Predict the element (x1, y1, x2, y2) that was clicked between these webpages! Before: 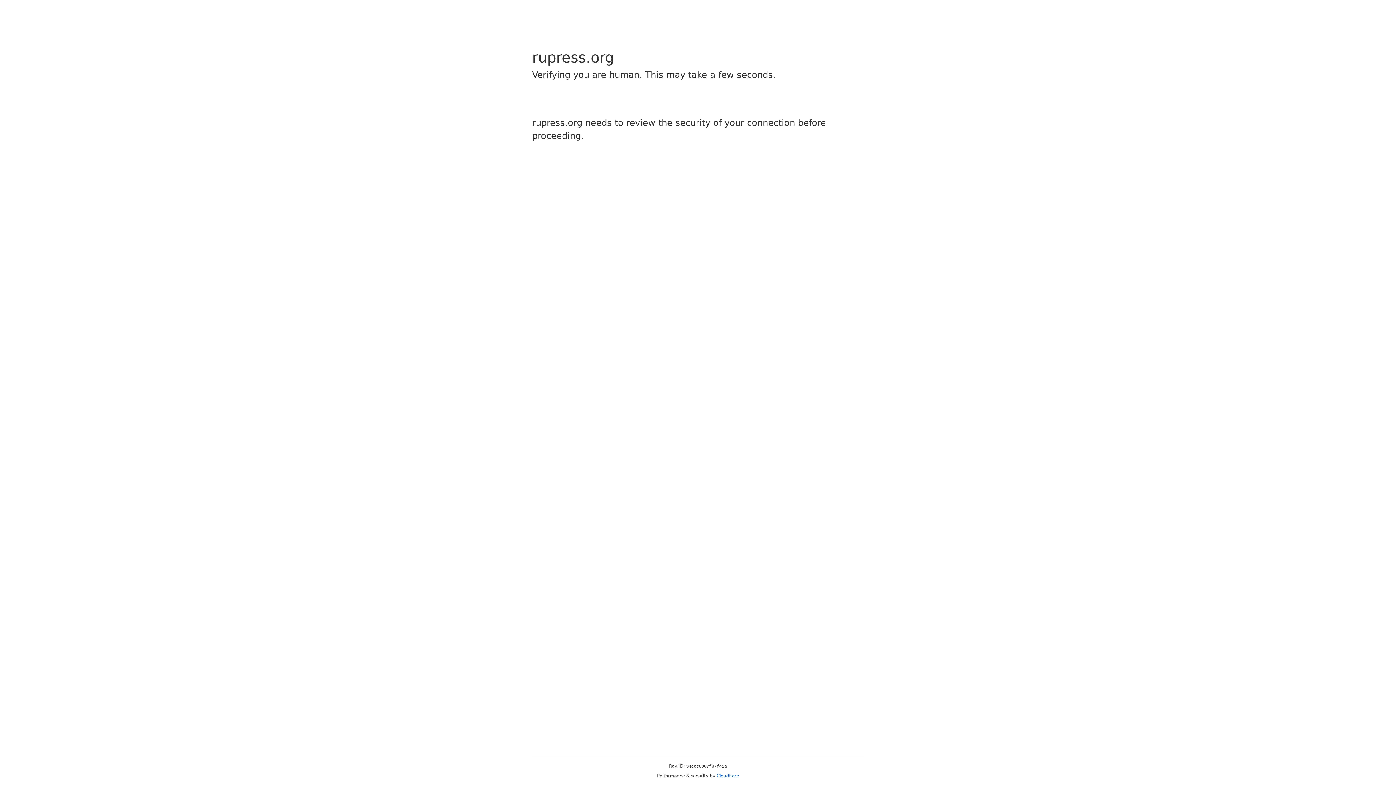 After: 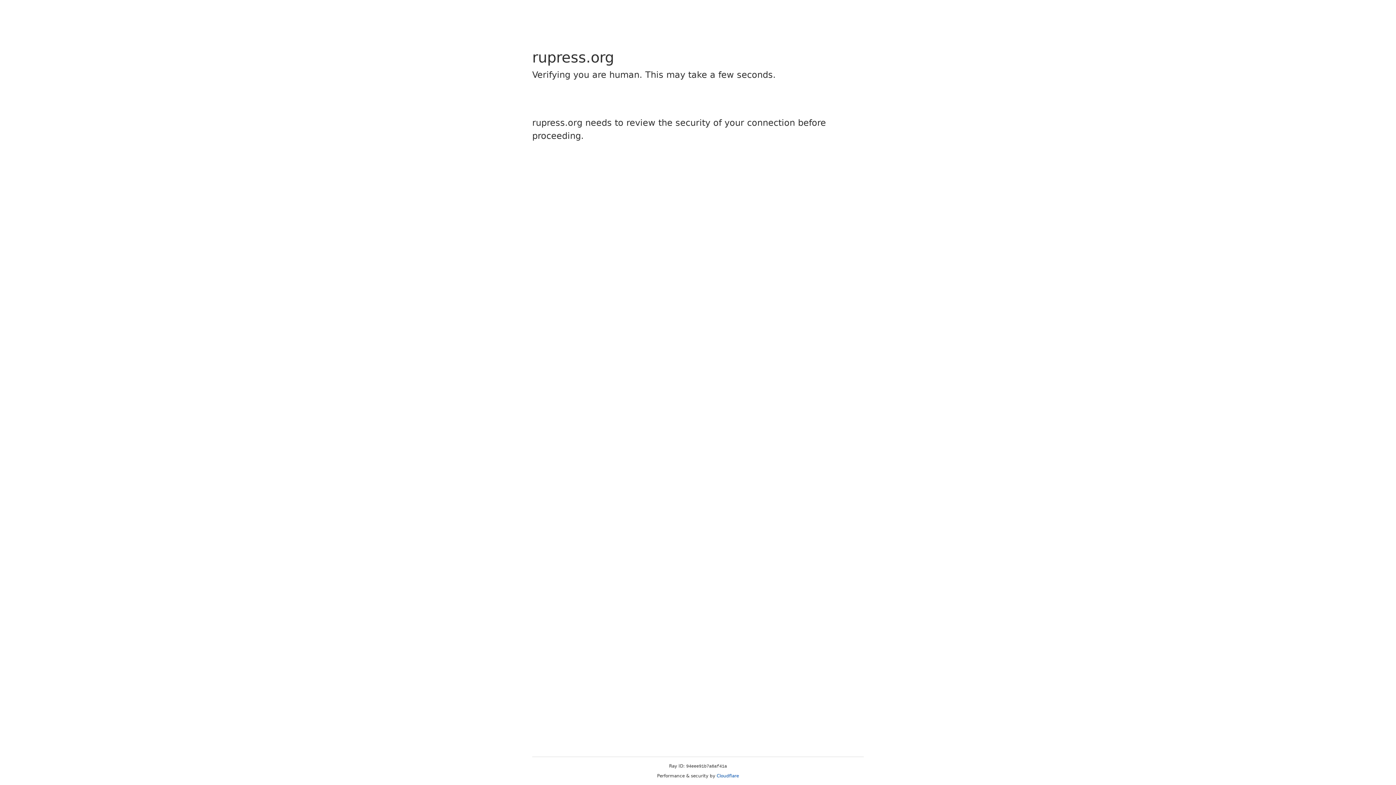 Action: label: Cloudflare bbox: (716, 773, 739, 778)